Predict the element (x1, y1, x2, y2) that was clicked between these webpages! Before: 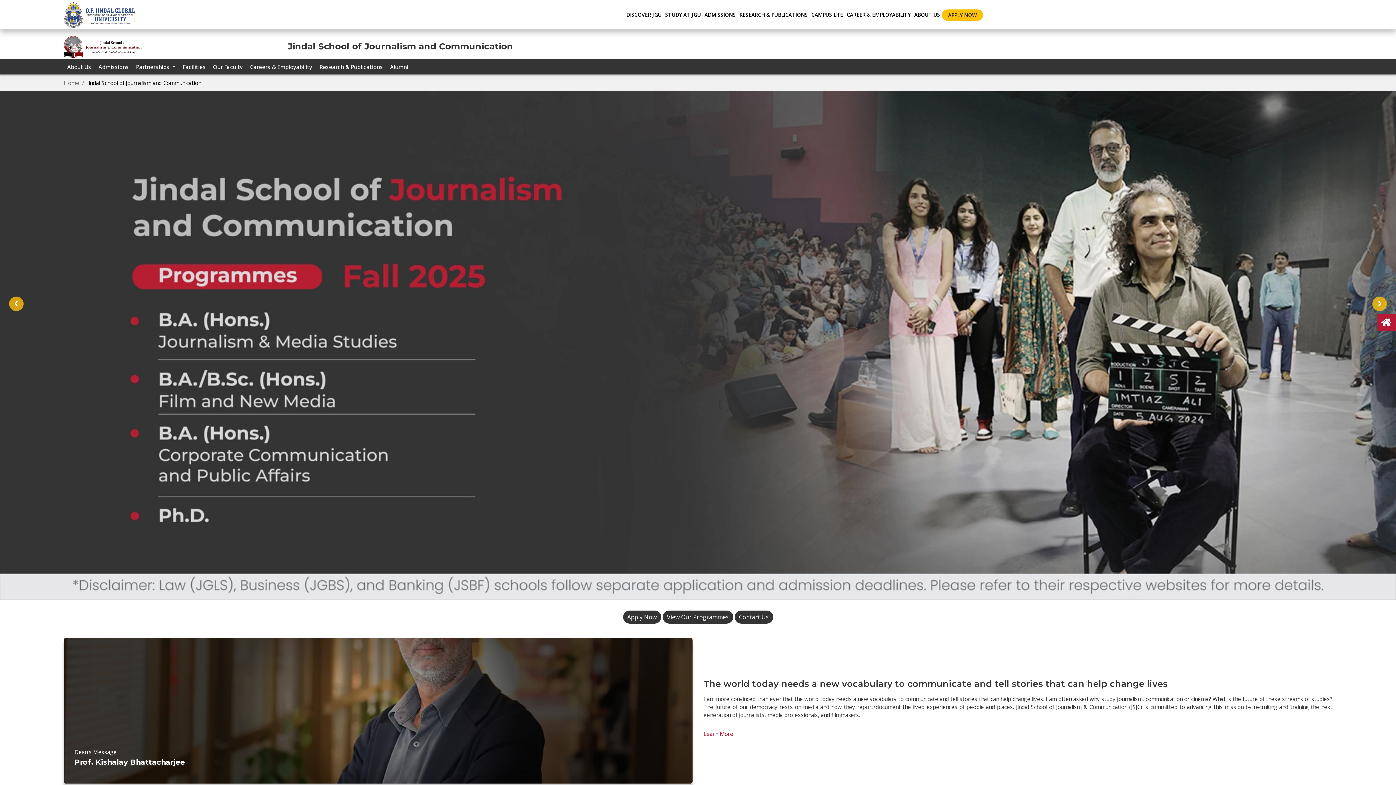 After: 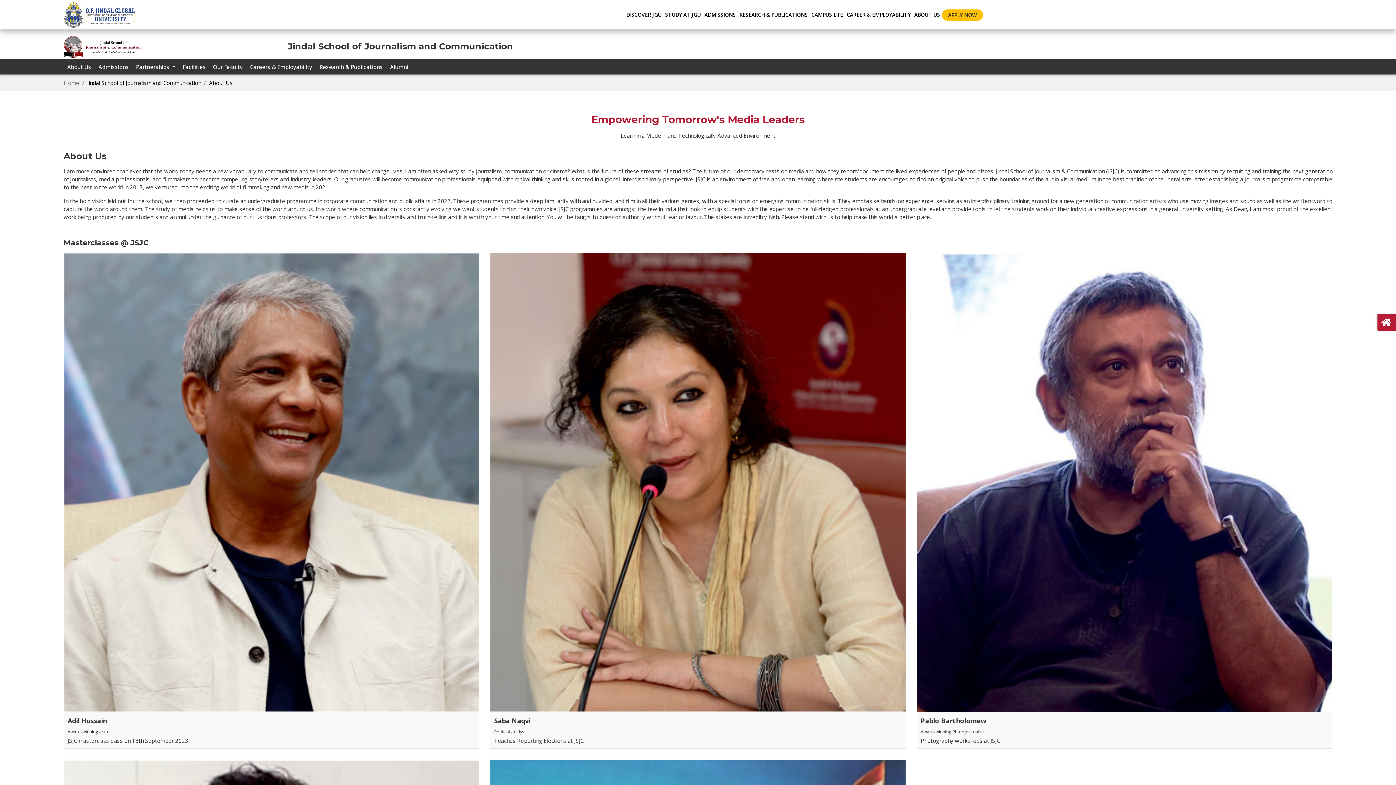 Action: label: About Us bbox: (63, 59, 94, 74)